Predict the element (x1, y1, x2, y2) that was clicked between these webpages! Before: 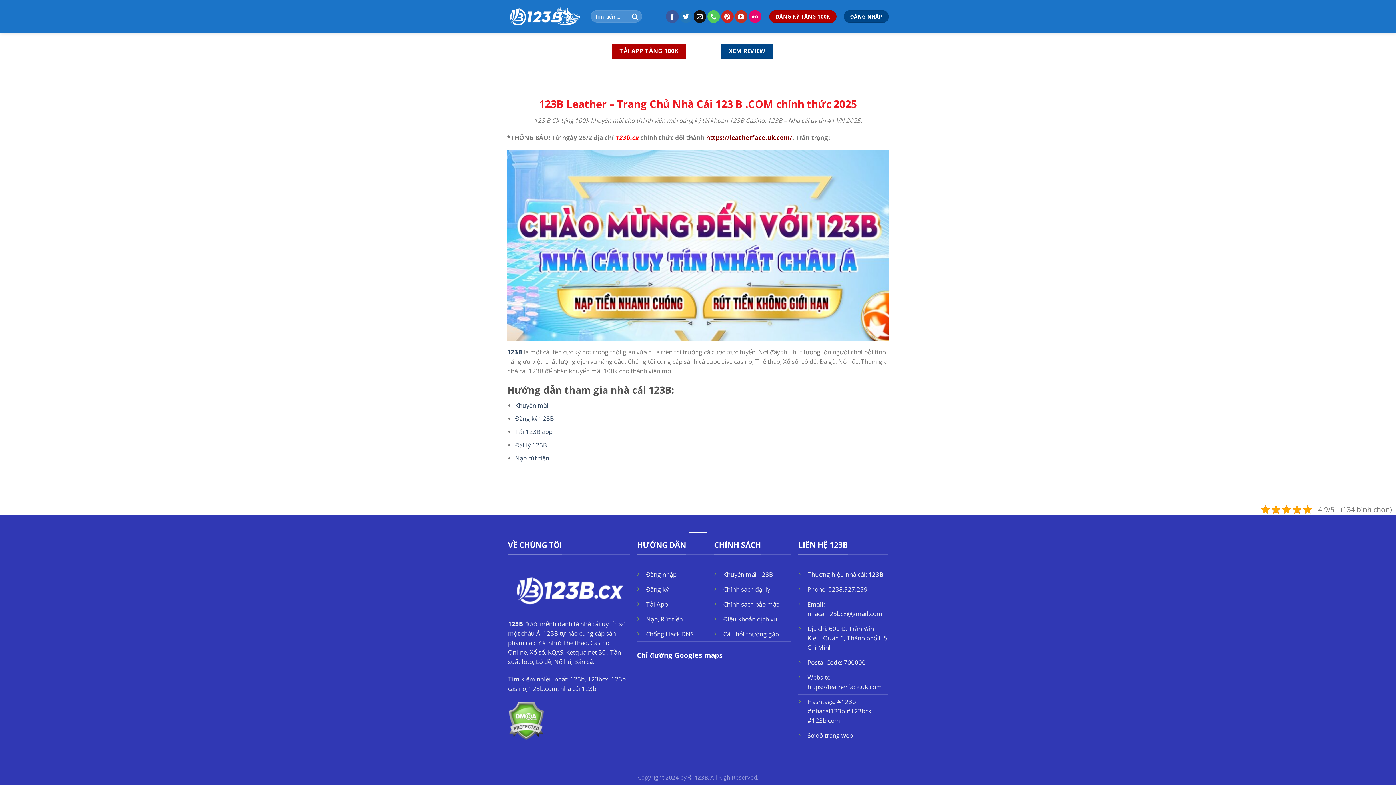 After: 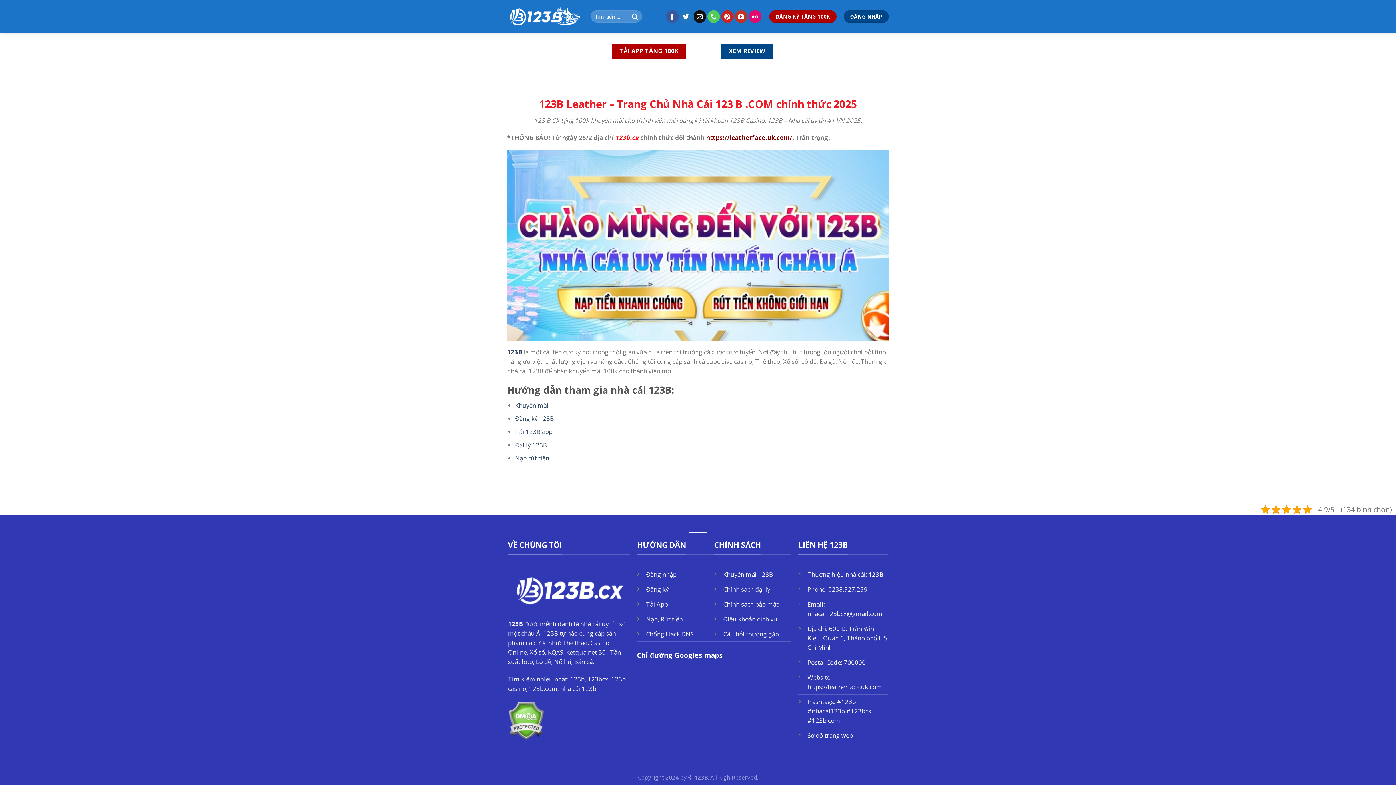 Action: bbox: (507, 6, 580, 26)